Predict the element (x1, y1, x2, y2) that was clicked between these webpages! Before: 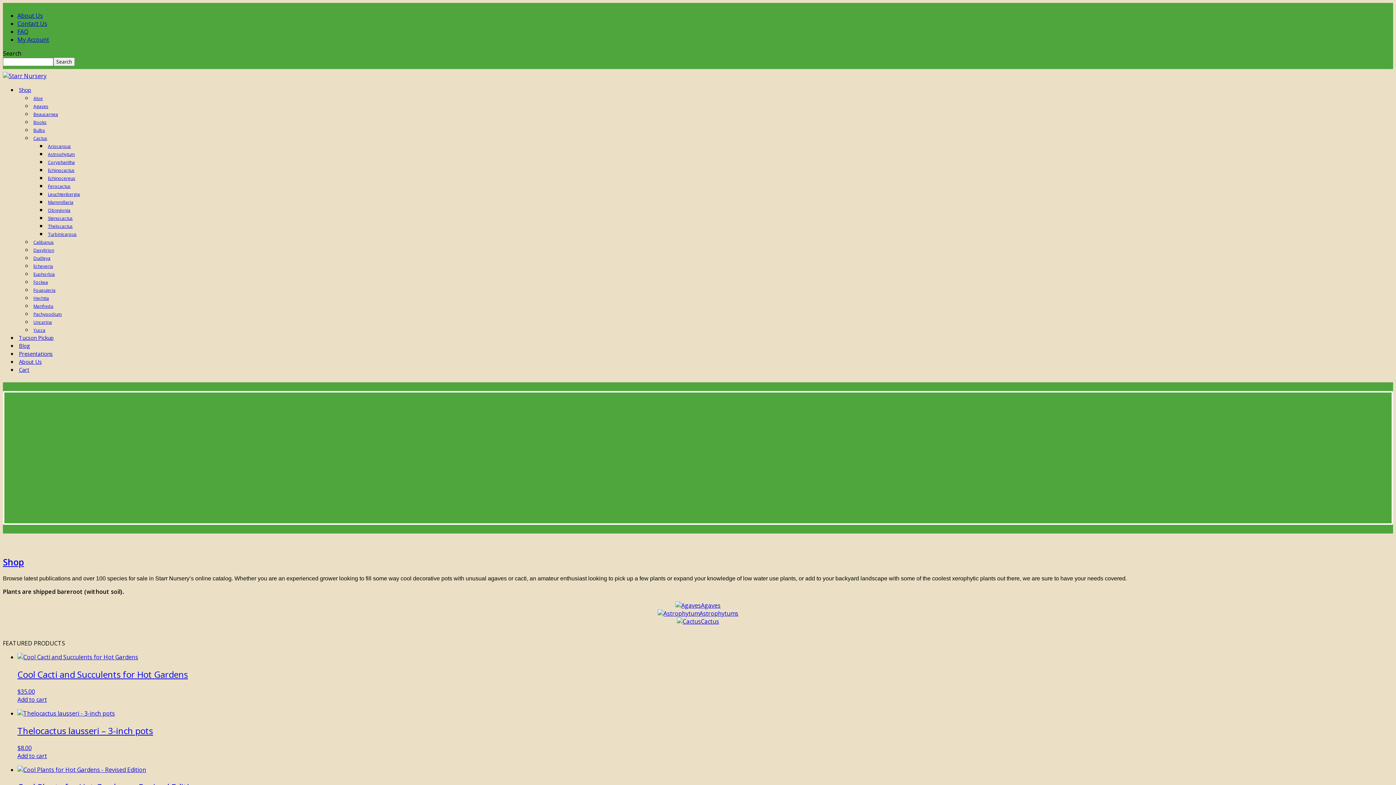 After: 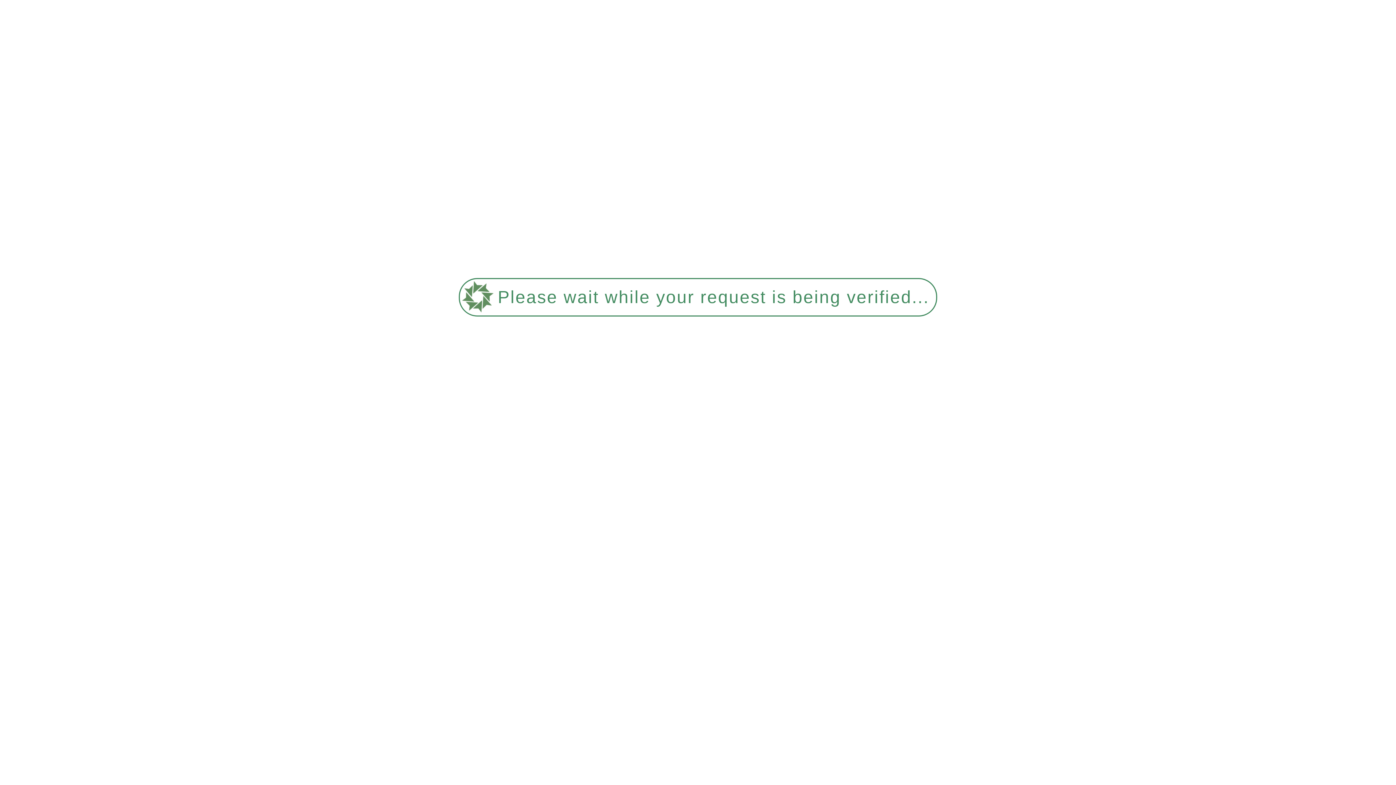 Action: label: Fouquieria bbox: (32, 286, 57, 294)